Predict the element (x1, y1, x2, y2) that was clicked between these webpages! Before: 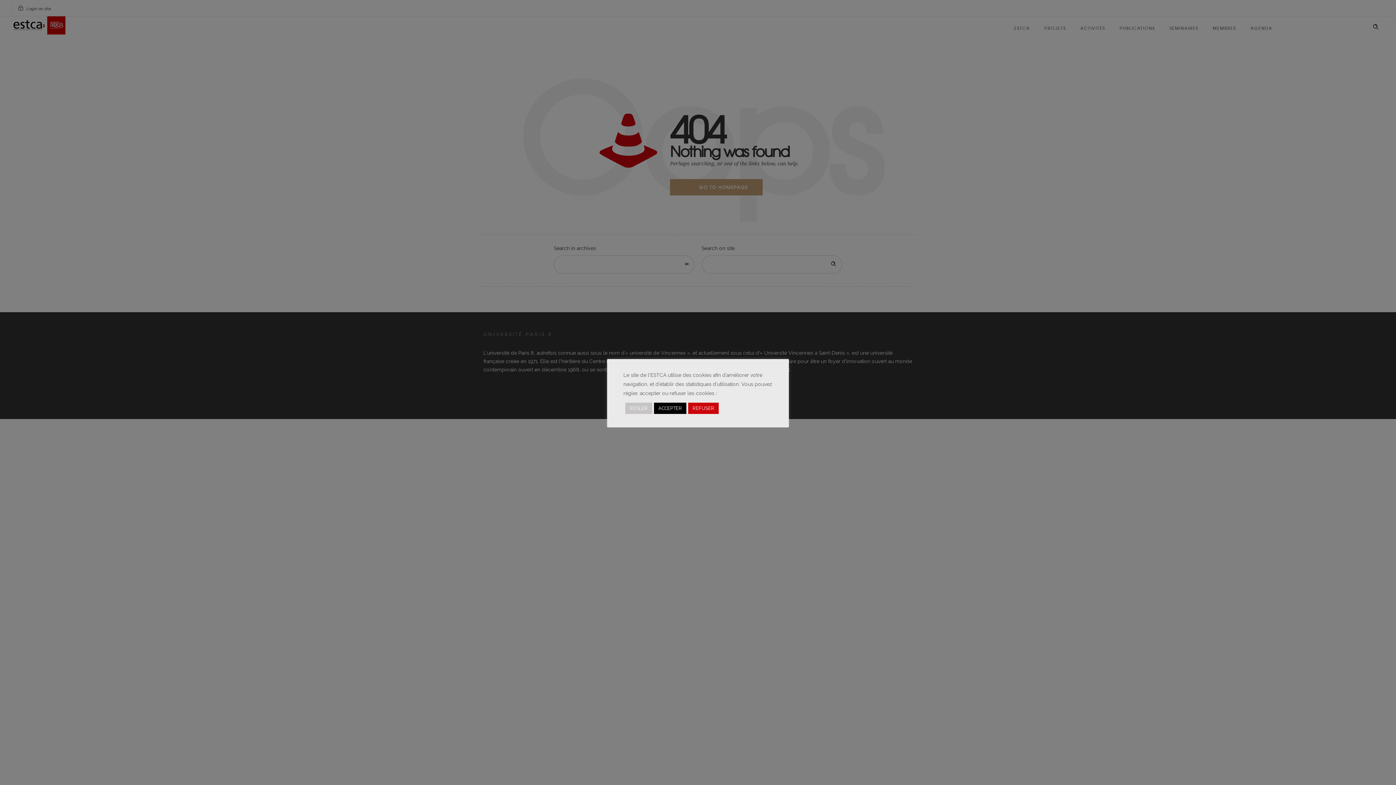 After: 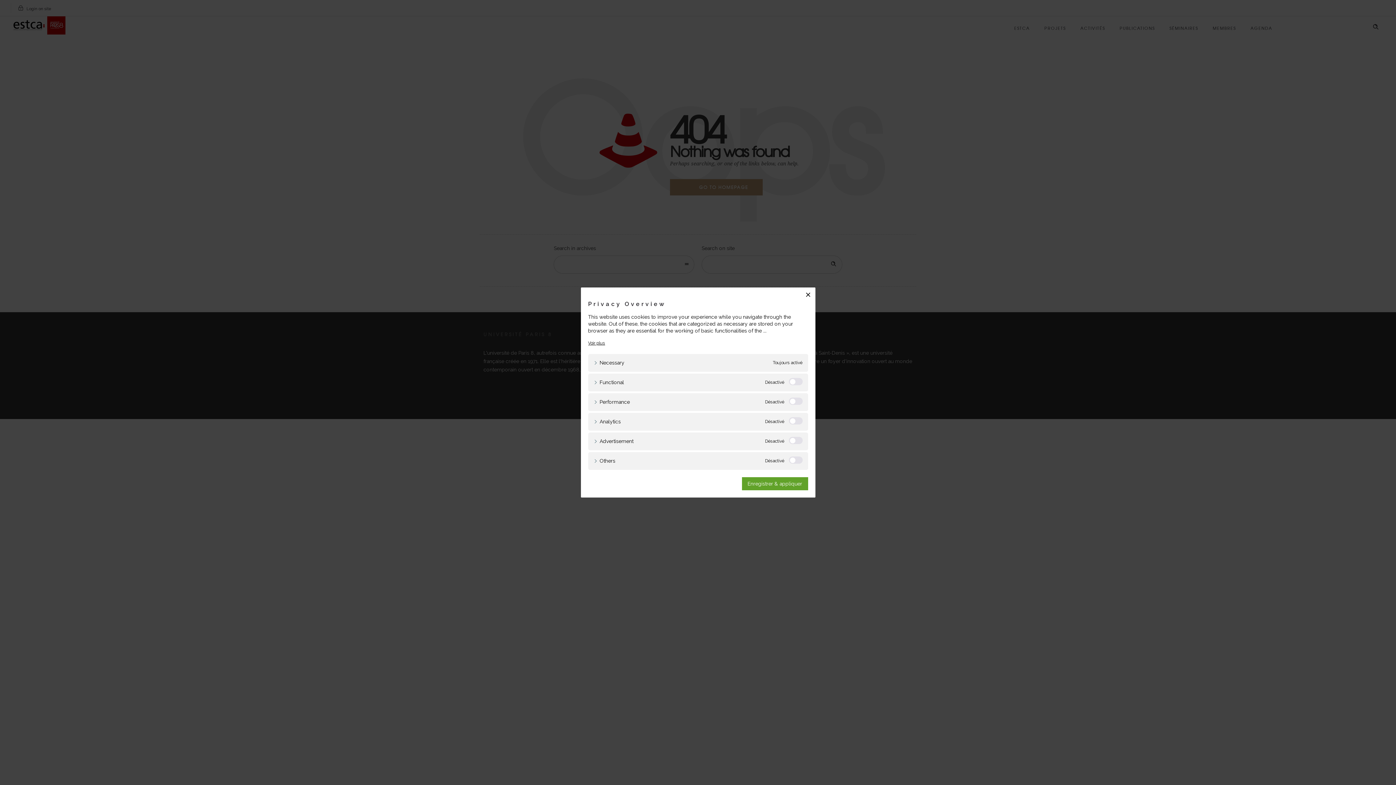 Action: label: RÉGLER bbox: (625, 402, 652, 414)